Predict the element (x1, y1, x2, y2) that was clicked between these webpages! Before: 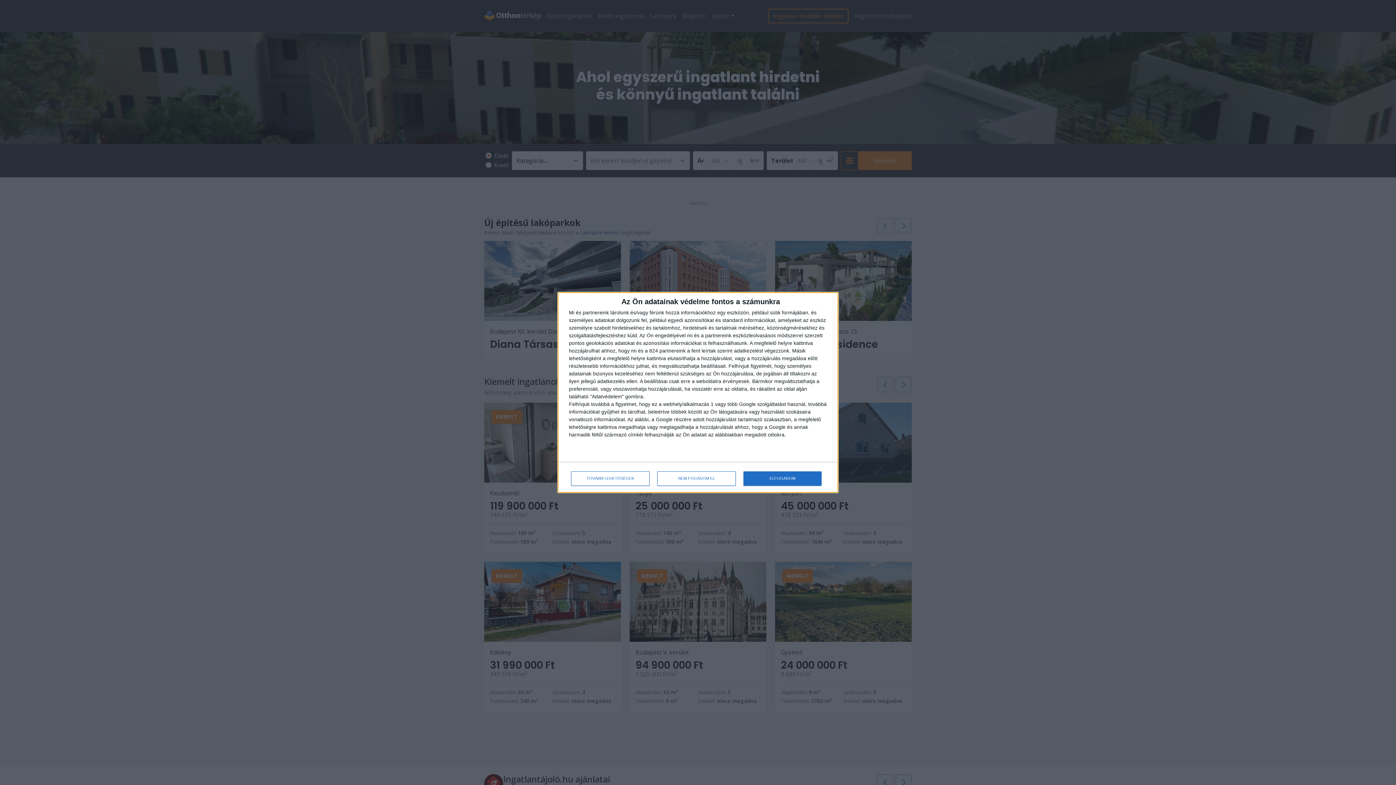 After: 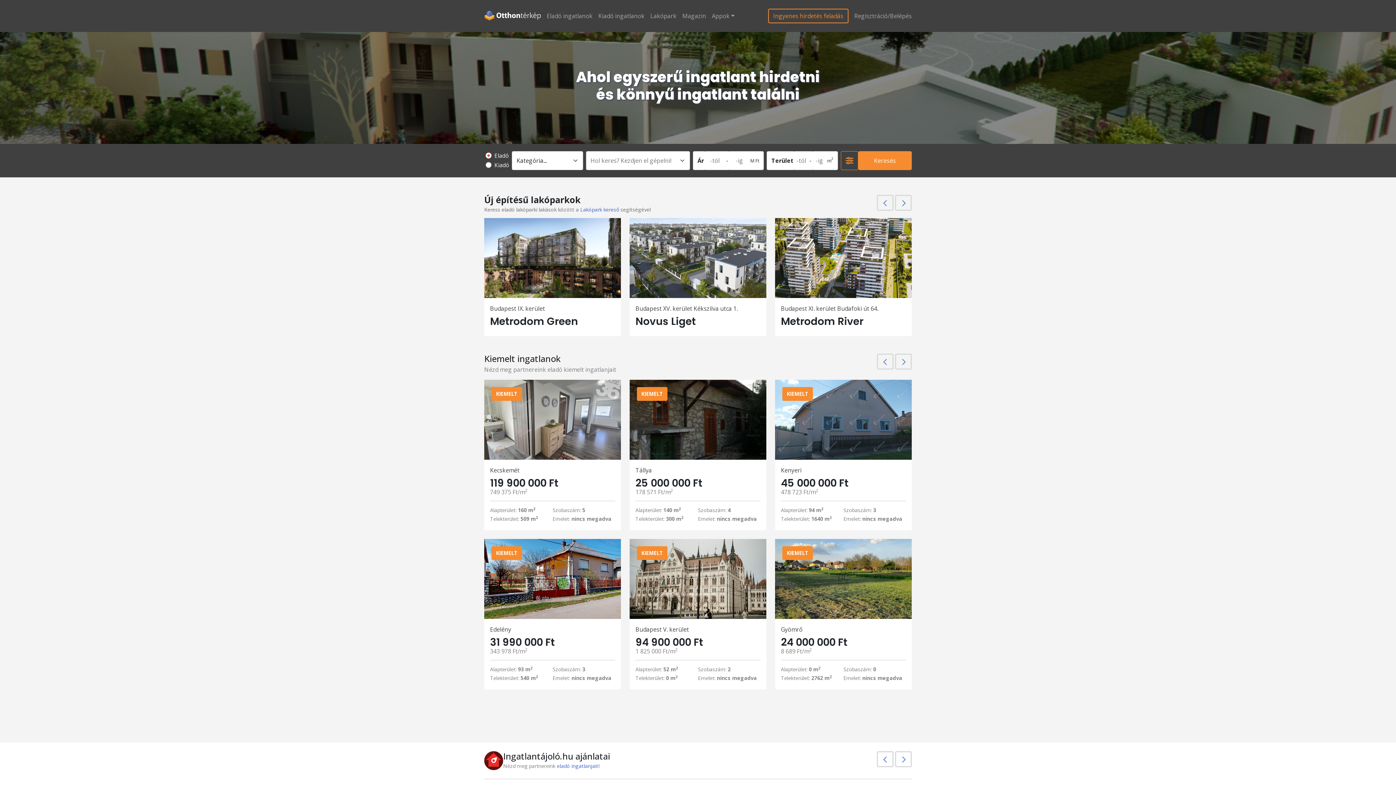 Action: label: ELFOGADOM bbox: (743, 471, 821, 486)